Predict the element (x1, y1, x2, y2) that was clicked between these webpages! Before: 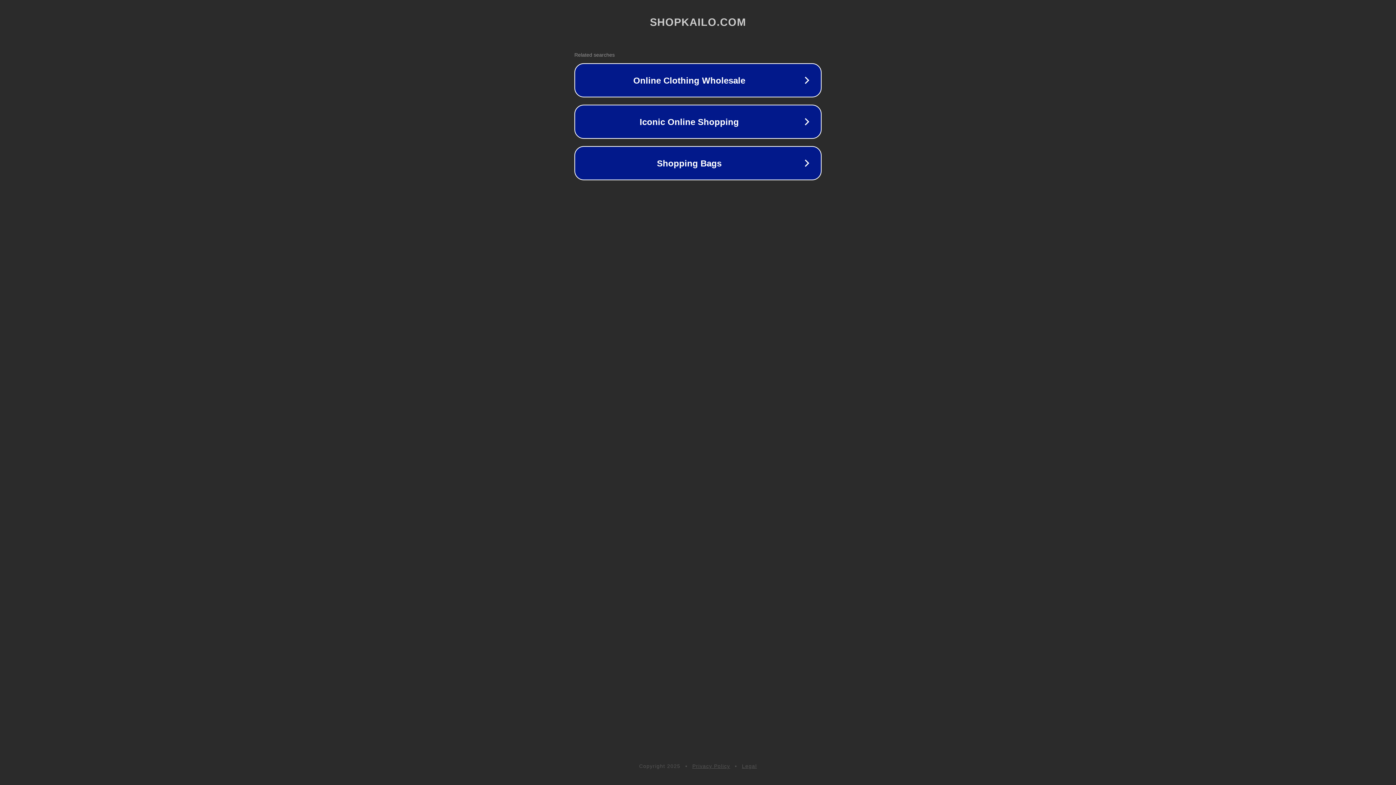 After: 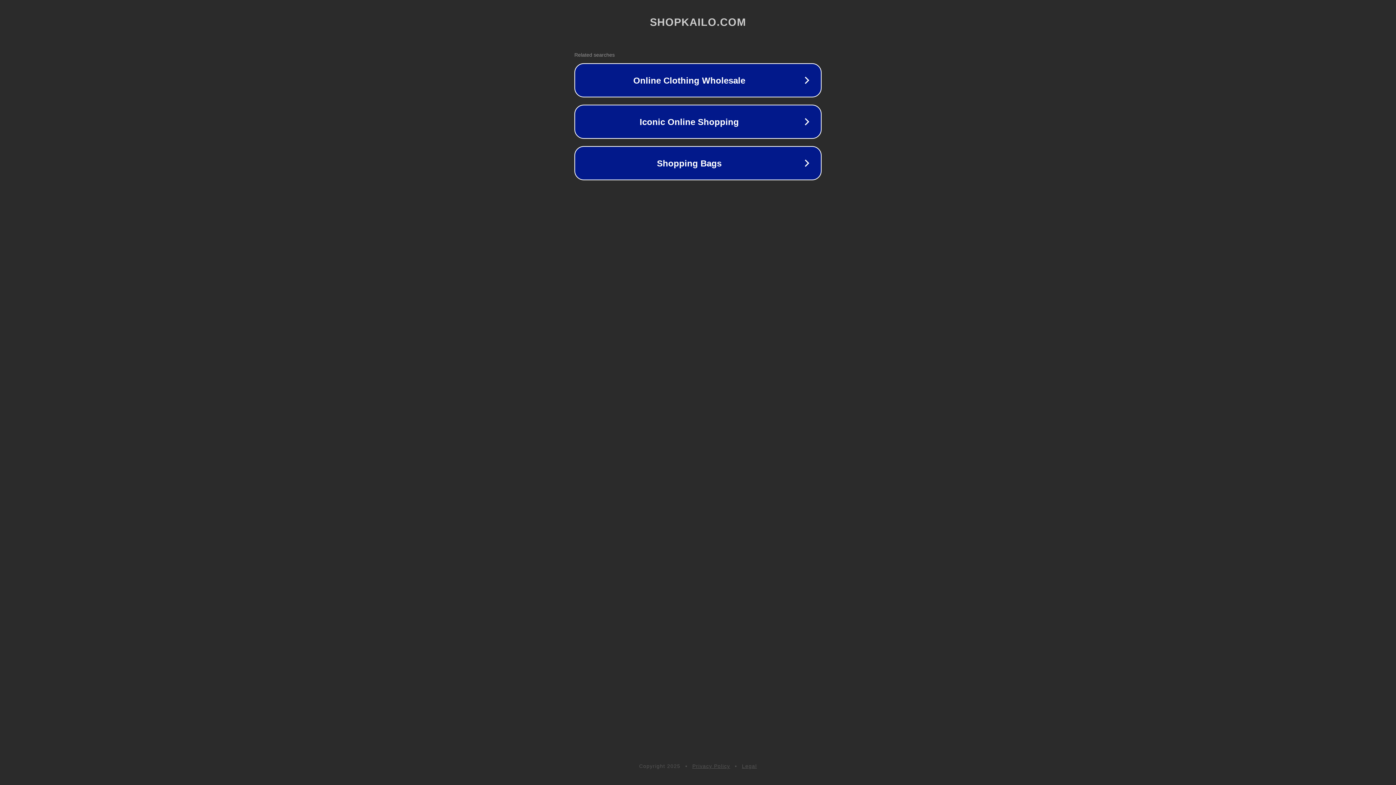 Action: bbox: (692, 763, 730, 769) label: Privacy Policy